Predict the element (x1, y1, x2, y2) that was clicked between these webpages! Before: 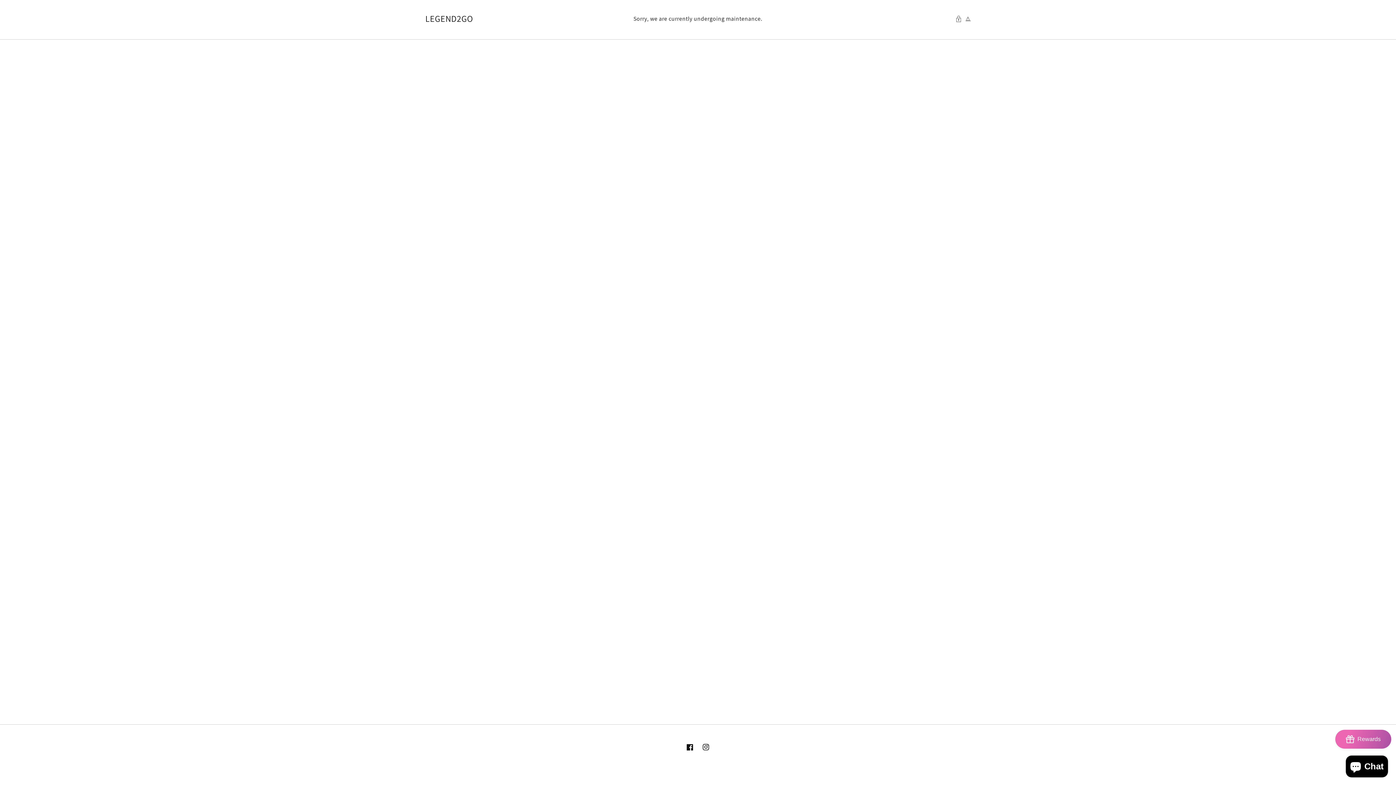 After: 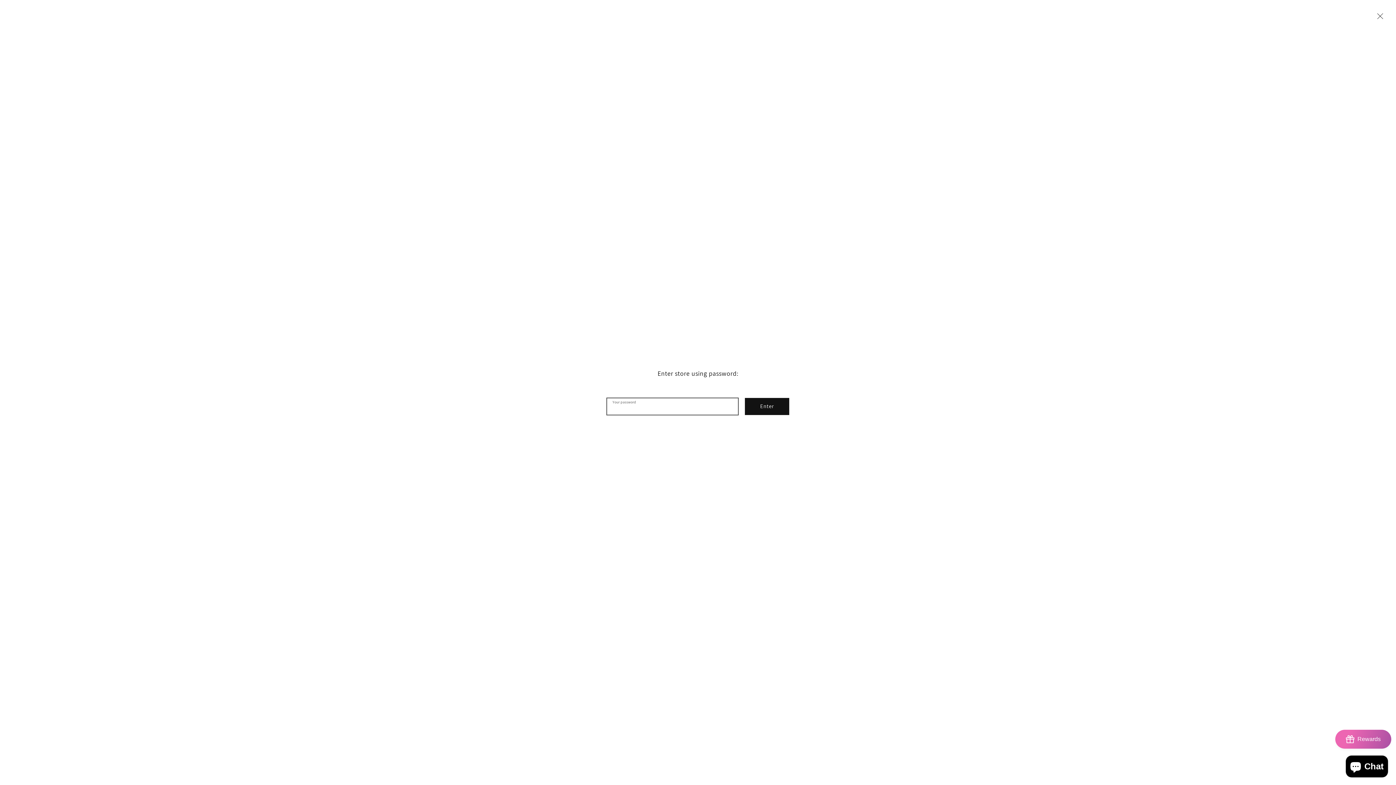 Action: bbox: (955, 14, 970, 23) label: ⚠️